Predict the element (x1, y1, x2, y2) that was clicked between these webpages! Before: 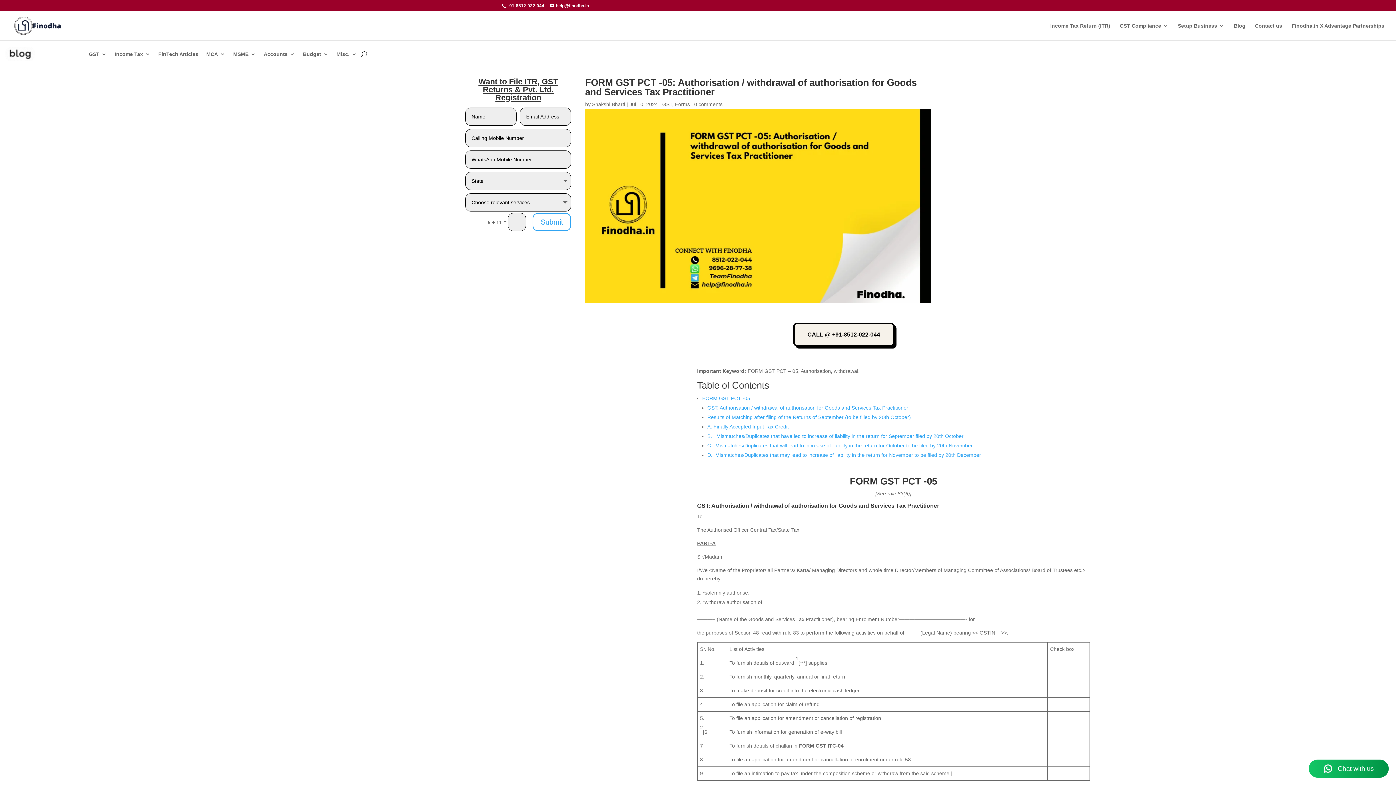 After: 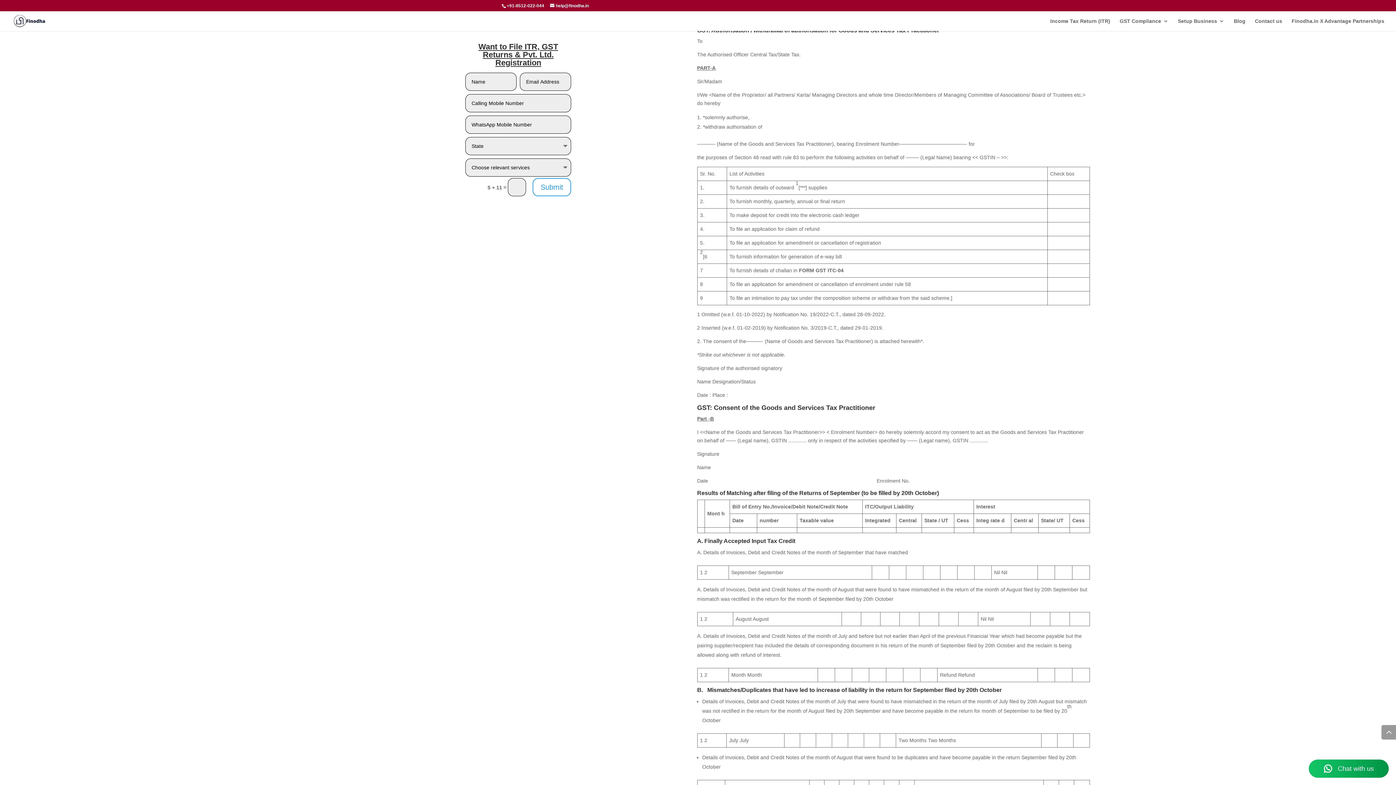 Action: bbox: (707, 404, 908, 410) label: GST: Authorisation / withdrawal of authorisation for Goods and Services Tax Practitioner